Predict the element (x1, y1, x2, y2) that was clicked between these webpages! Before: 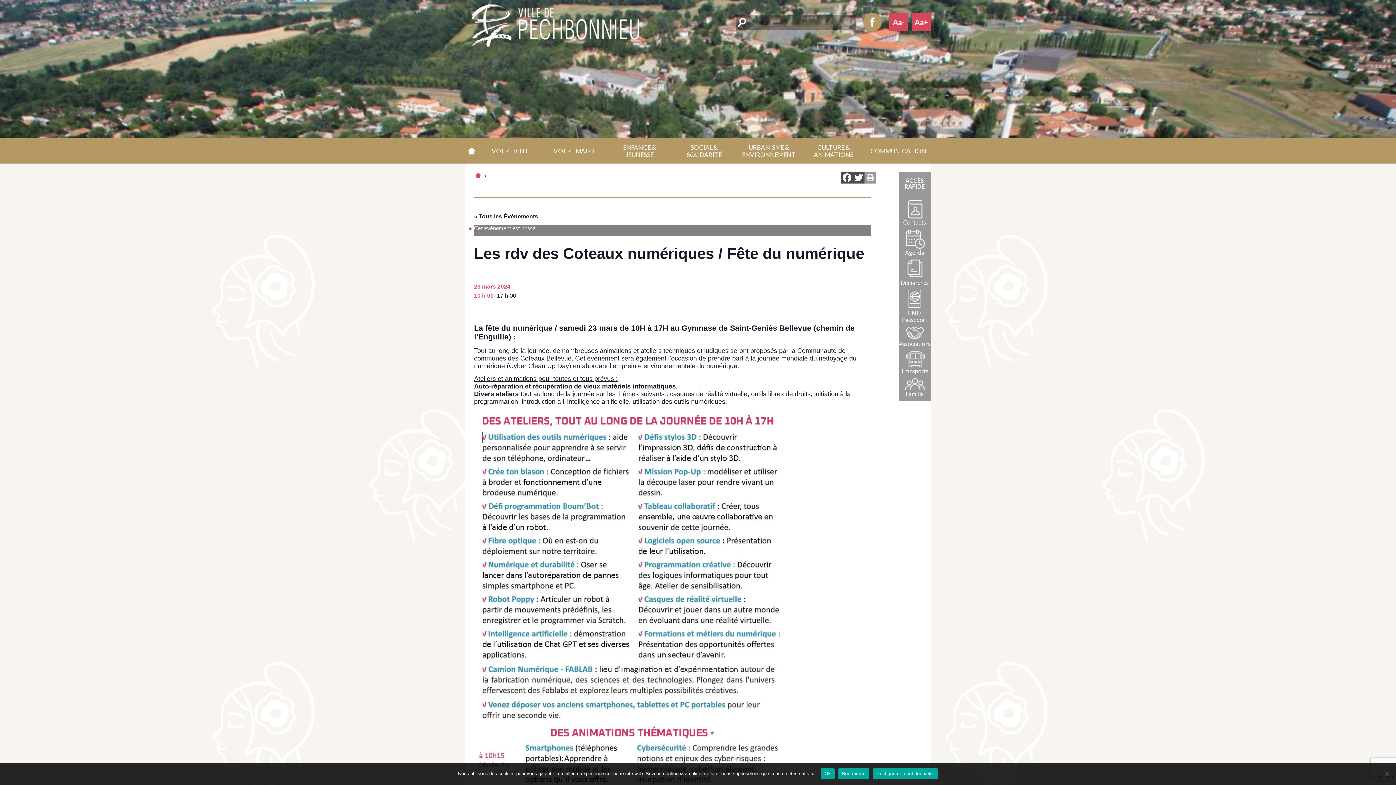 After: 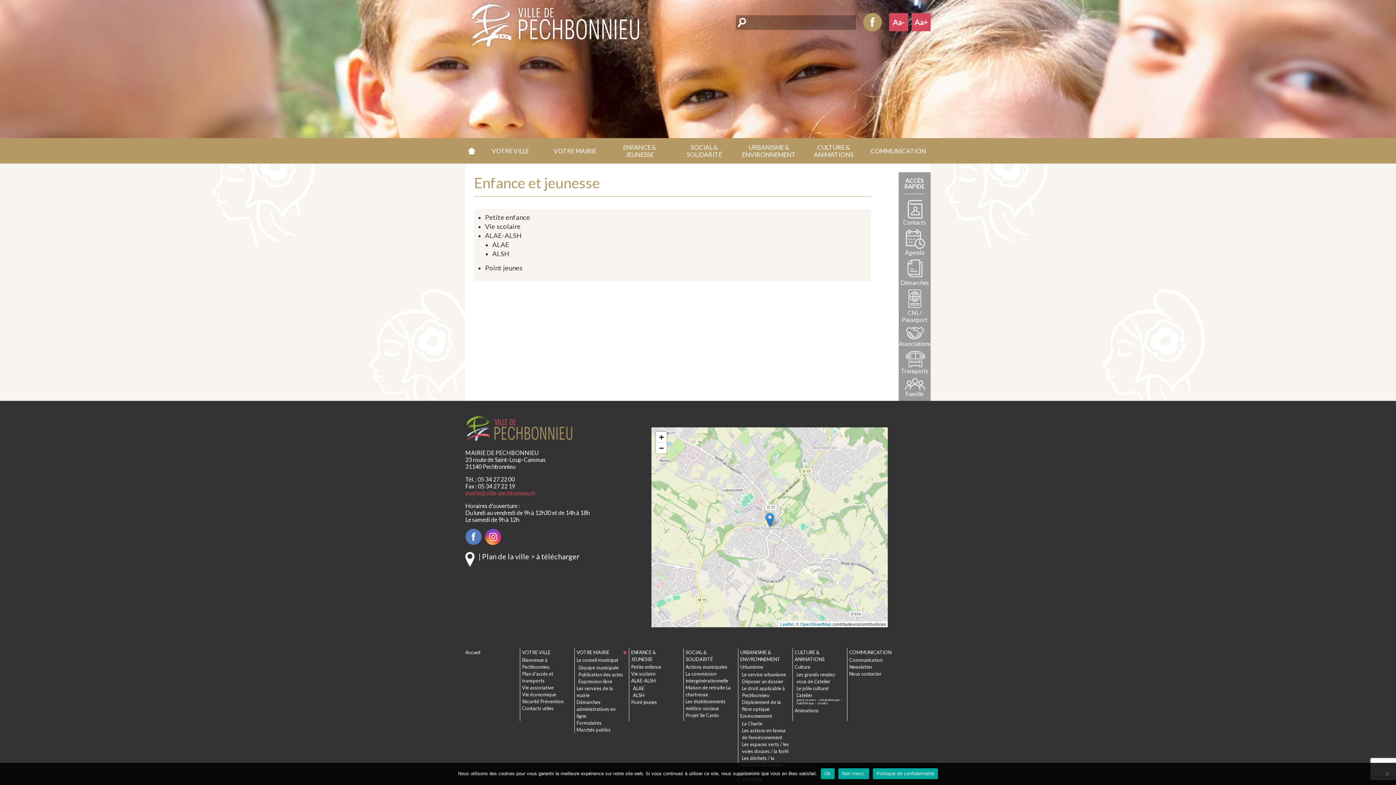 Action: bbox: (898, 378, 930, 397) label: Famille